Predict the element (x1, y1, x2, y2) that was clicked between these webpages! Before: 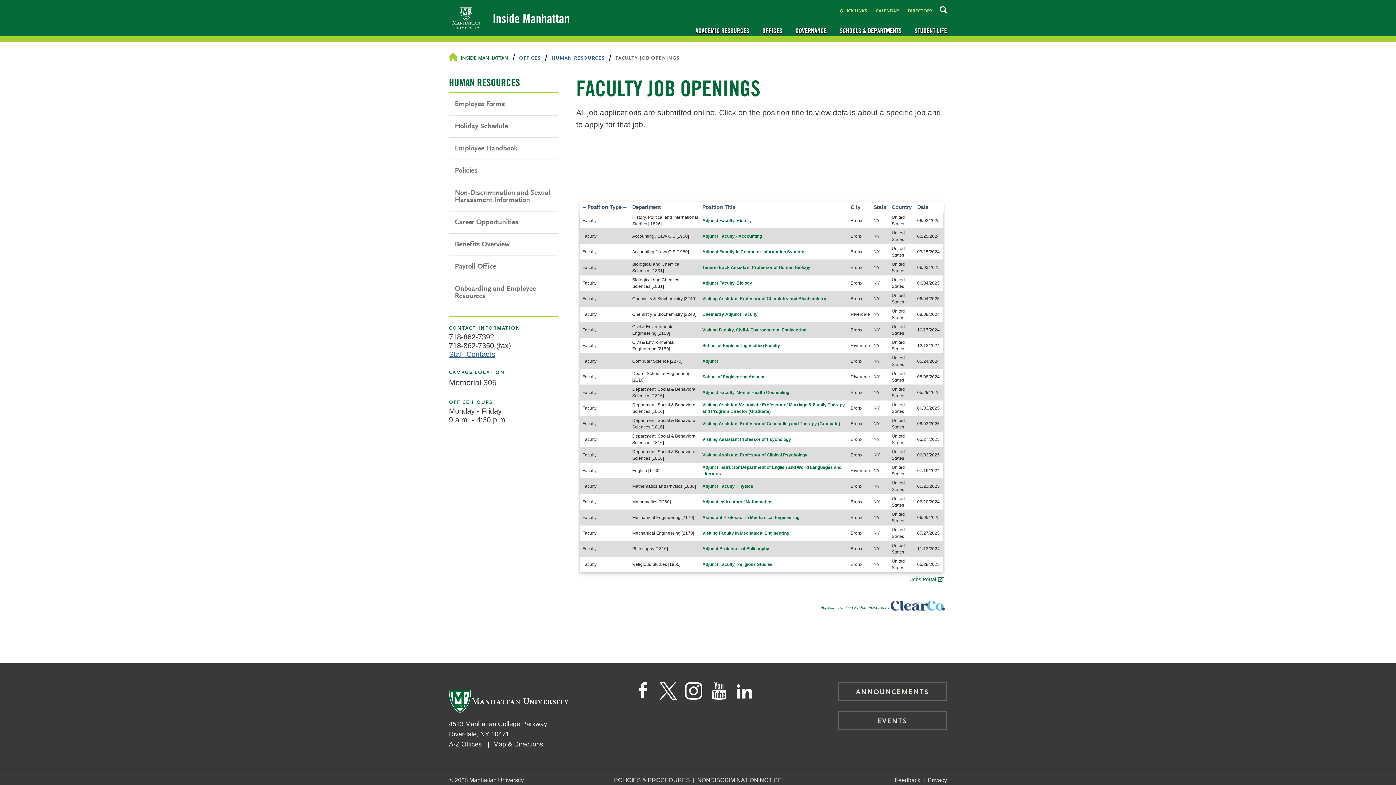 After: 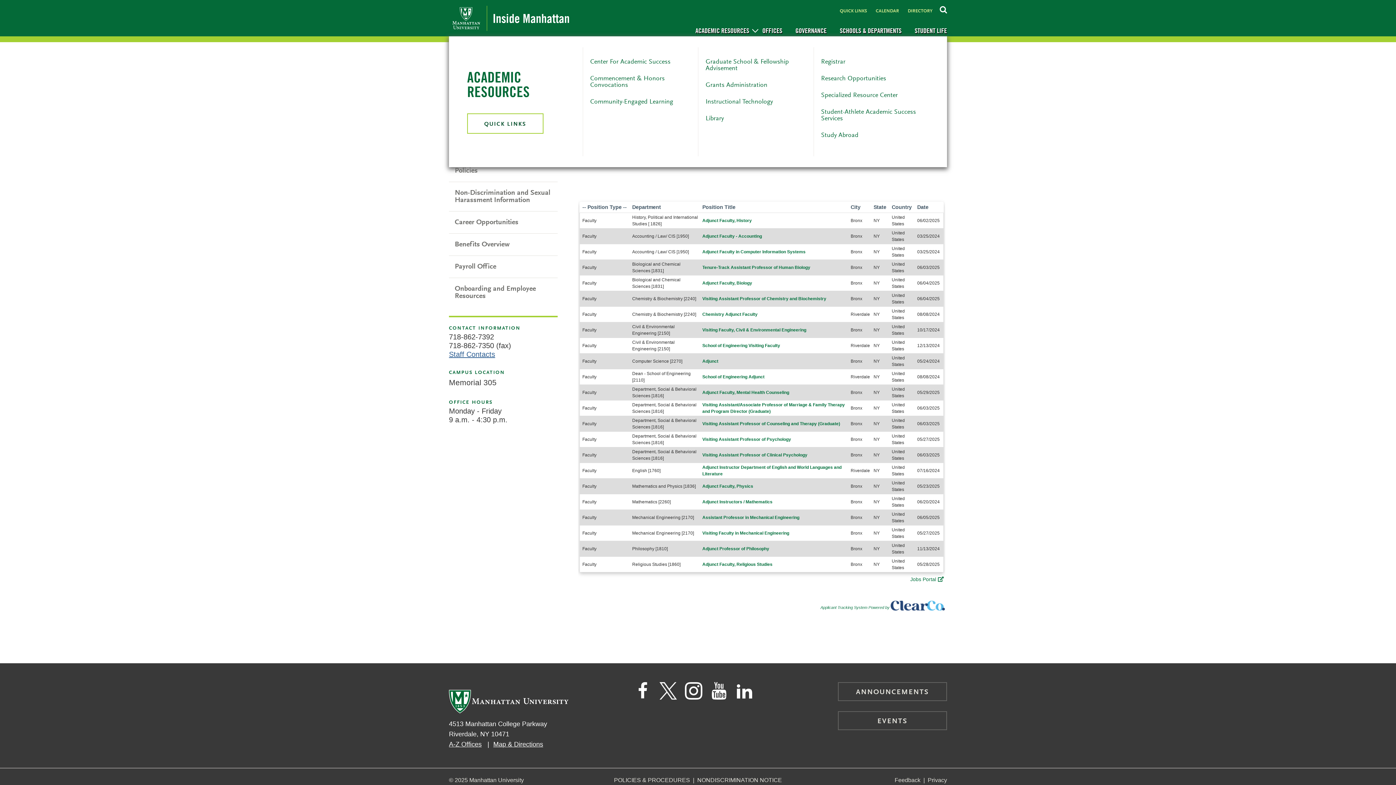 Action: bbox: (752, 24, 758, 36)